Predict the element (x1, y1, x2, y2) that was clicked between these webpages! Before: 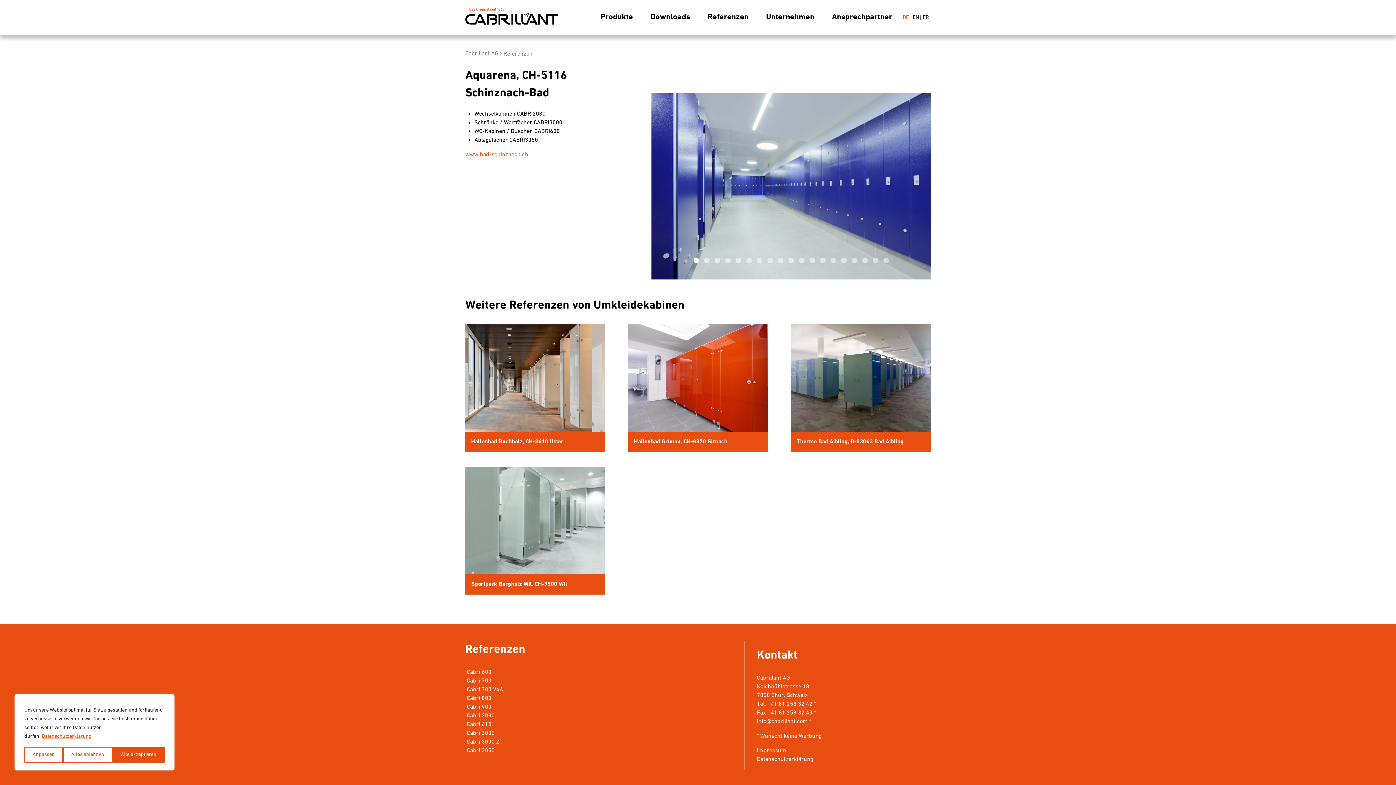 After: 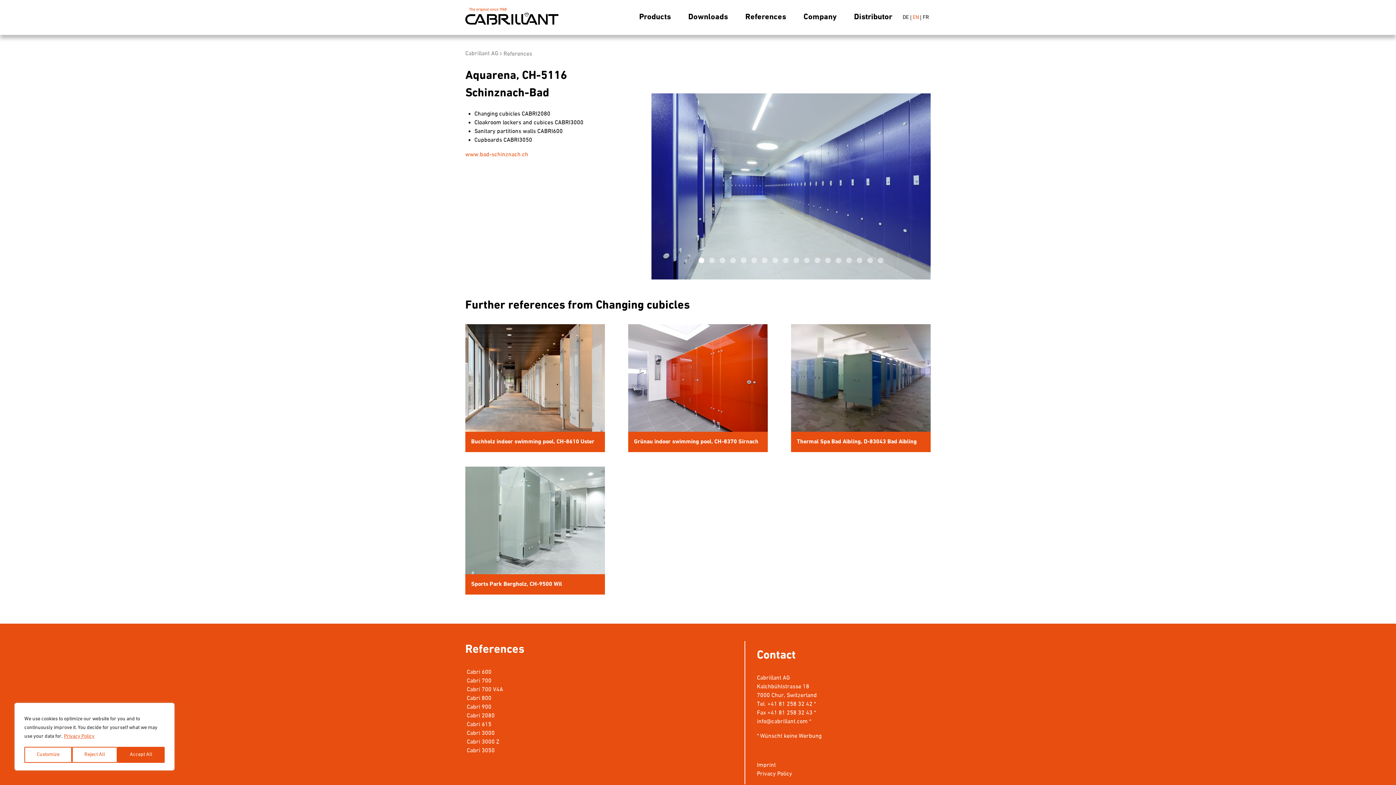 Action: bbox: (911, 15, 921, 20) label: EN